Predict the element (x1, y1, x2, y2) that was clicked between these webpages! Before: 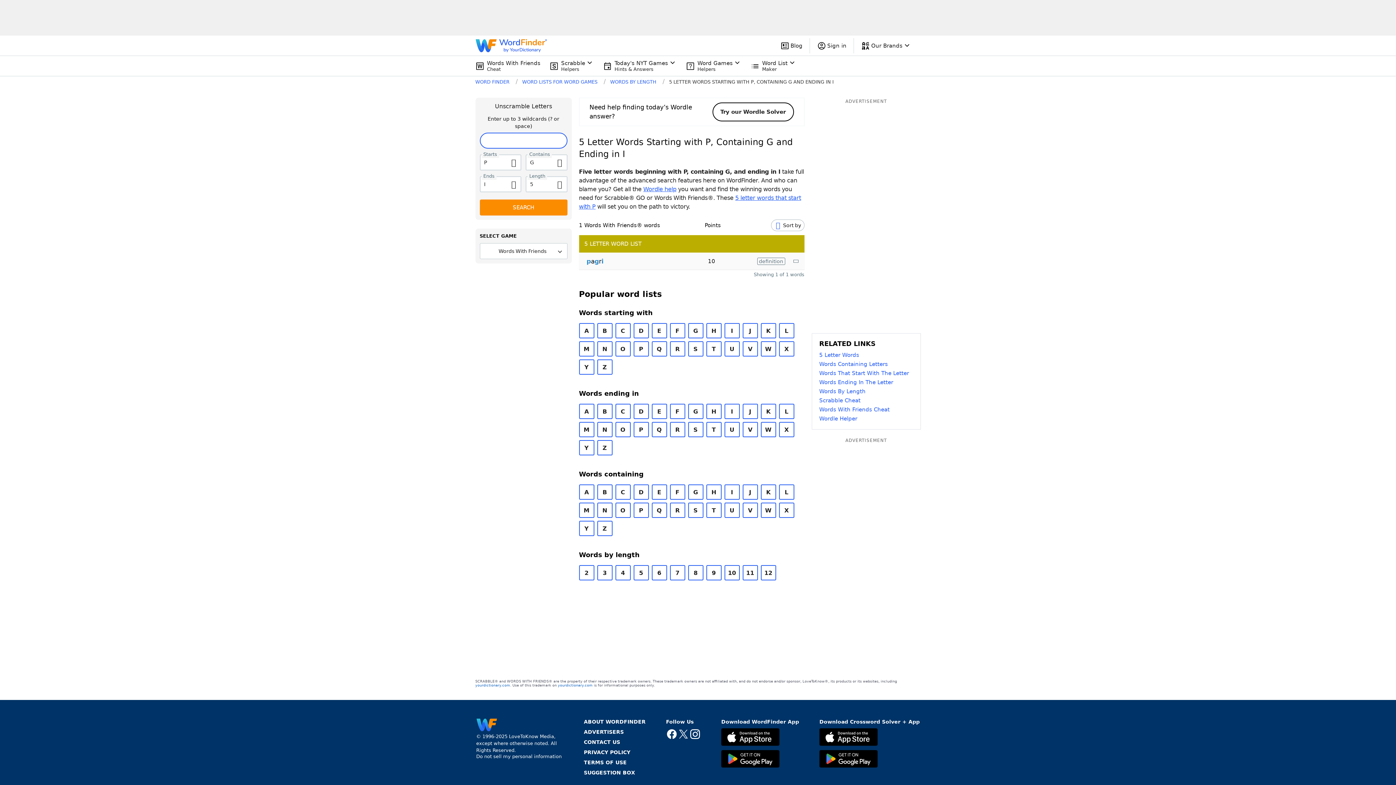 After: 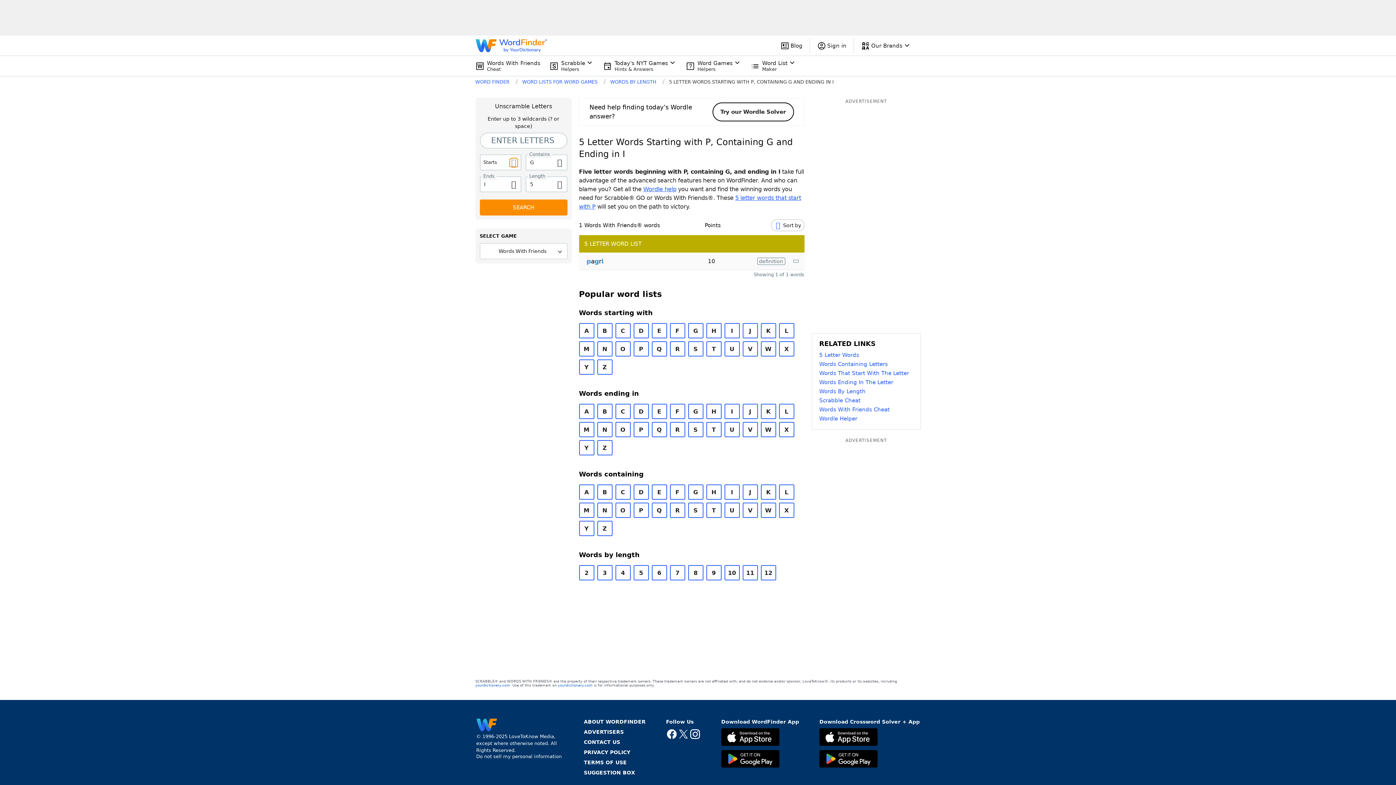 Action: bbox: (509, 158, 517, 166)